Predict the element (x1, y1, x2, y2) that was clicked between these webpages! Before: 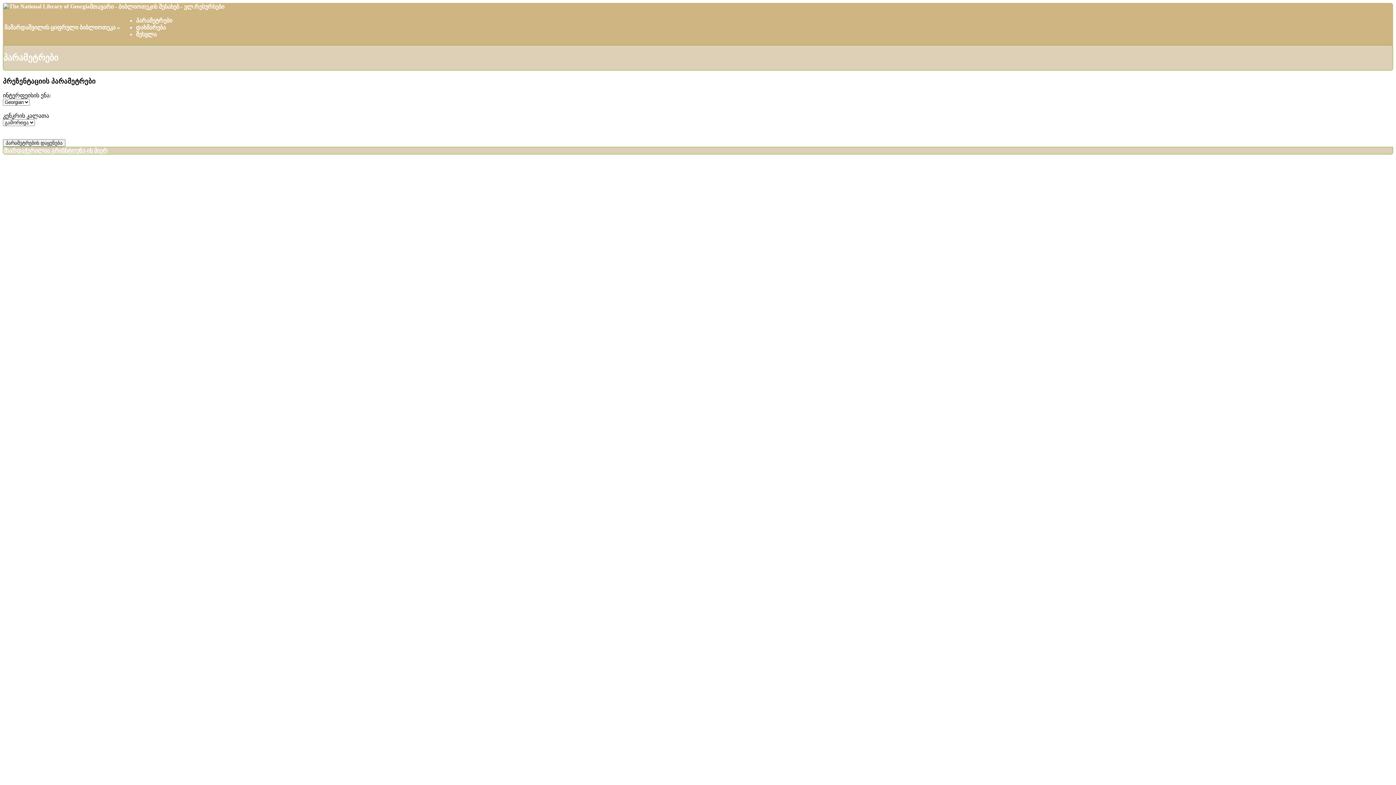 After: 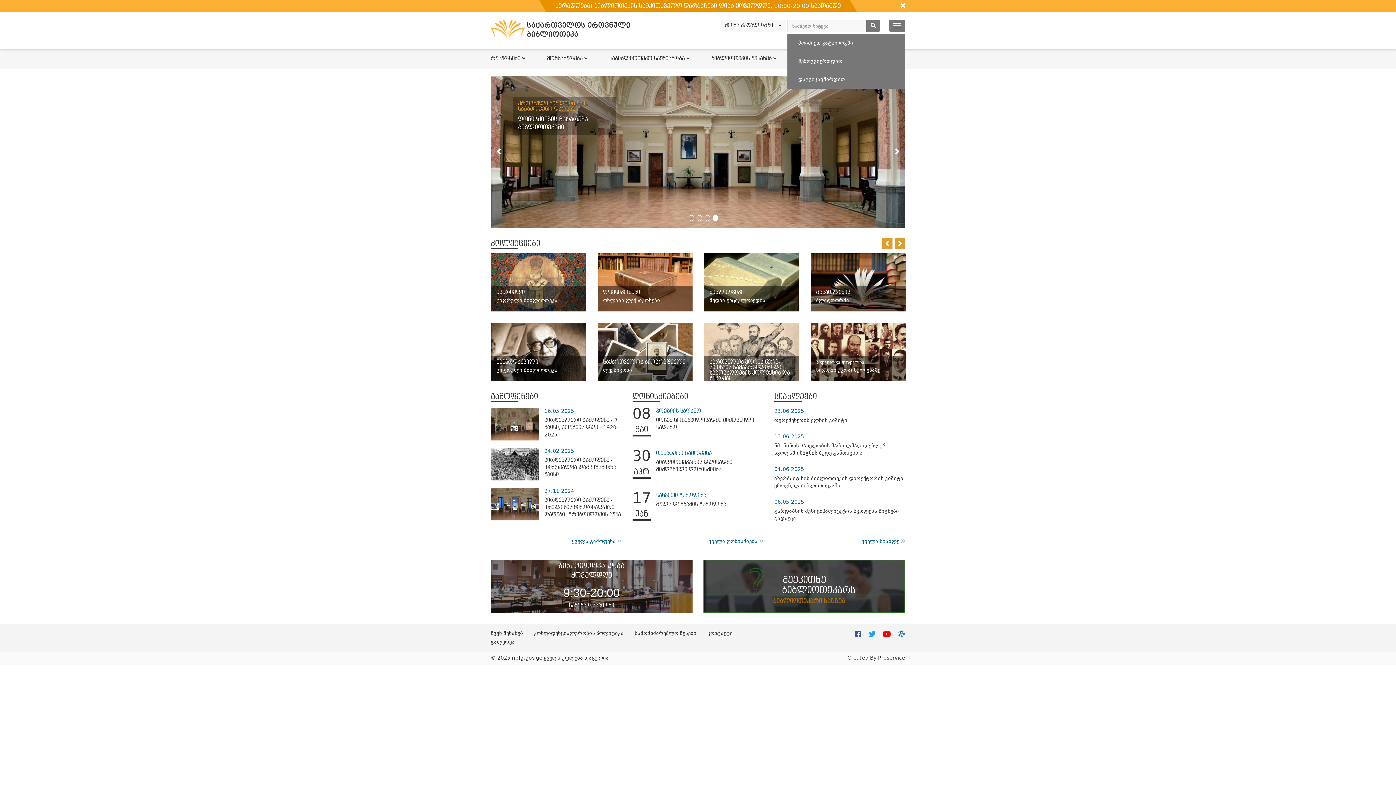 Action: bbox: (3, 3, 89, 9)